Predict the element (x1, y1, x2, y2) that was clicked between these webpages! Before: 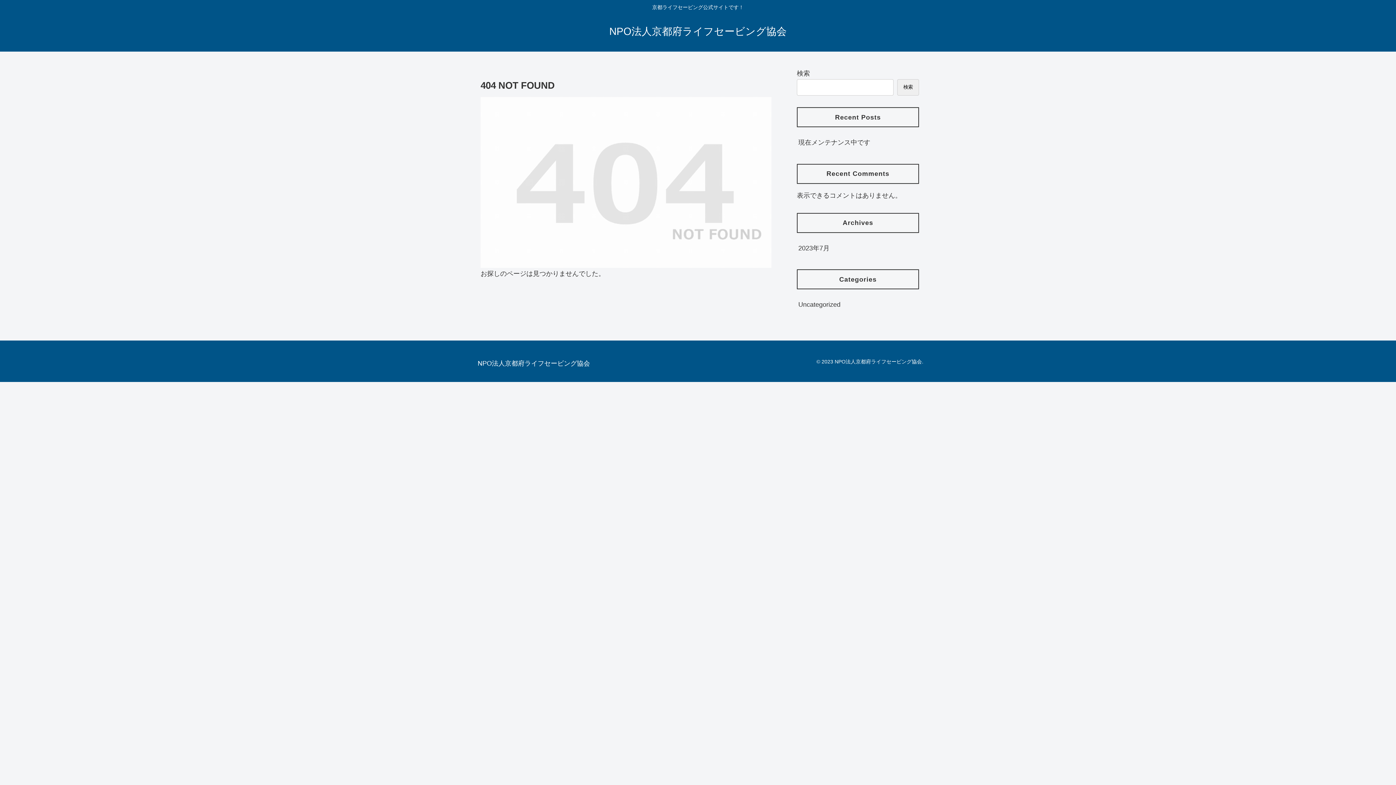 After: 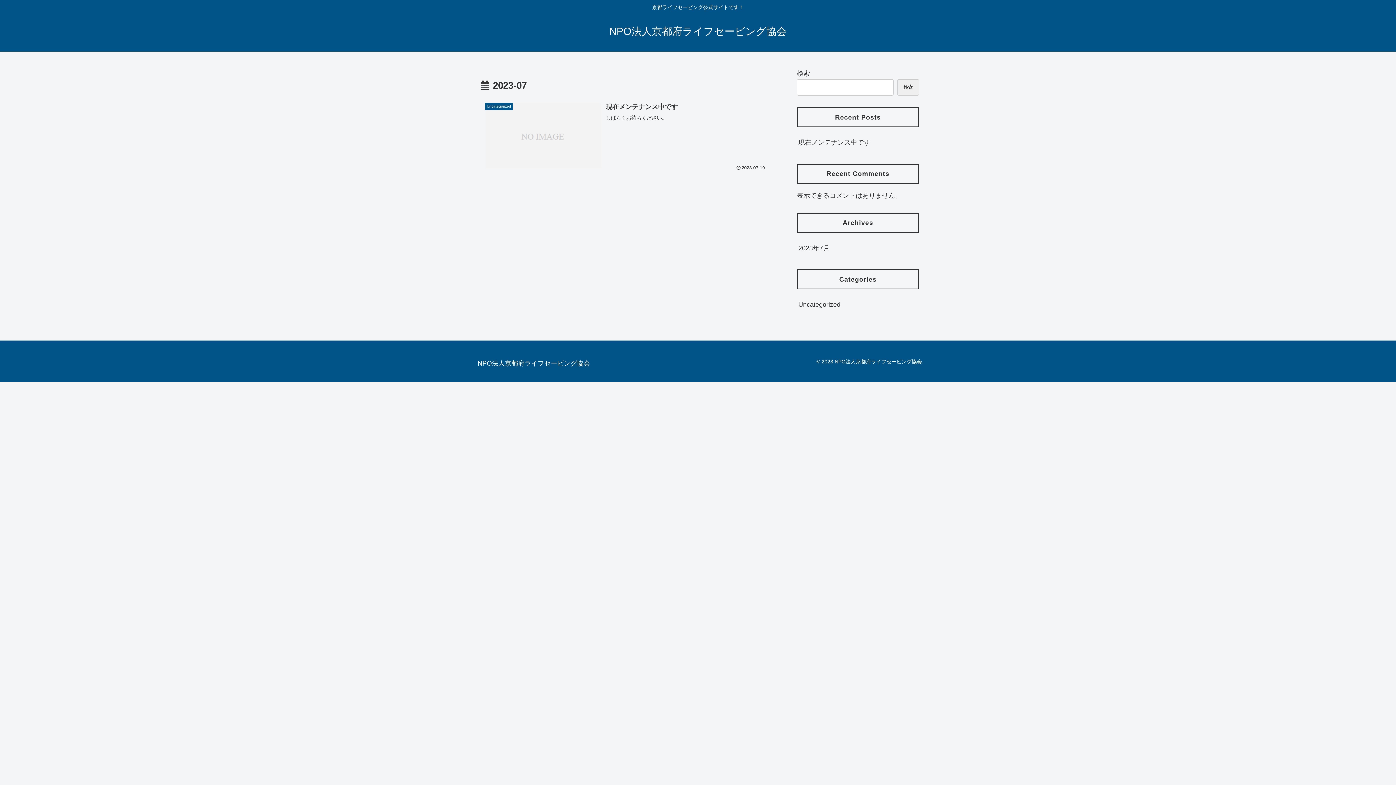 Action: label: 2023年7月 bbox: (797, 238, 919, 257)